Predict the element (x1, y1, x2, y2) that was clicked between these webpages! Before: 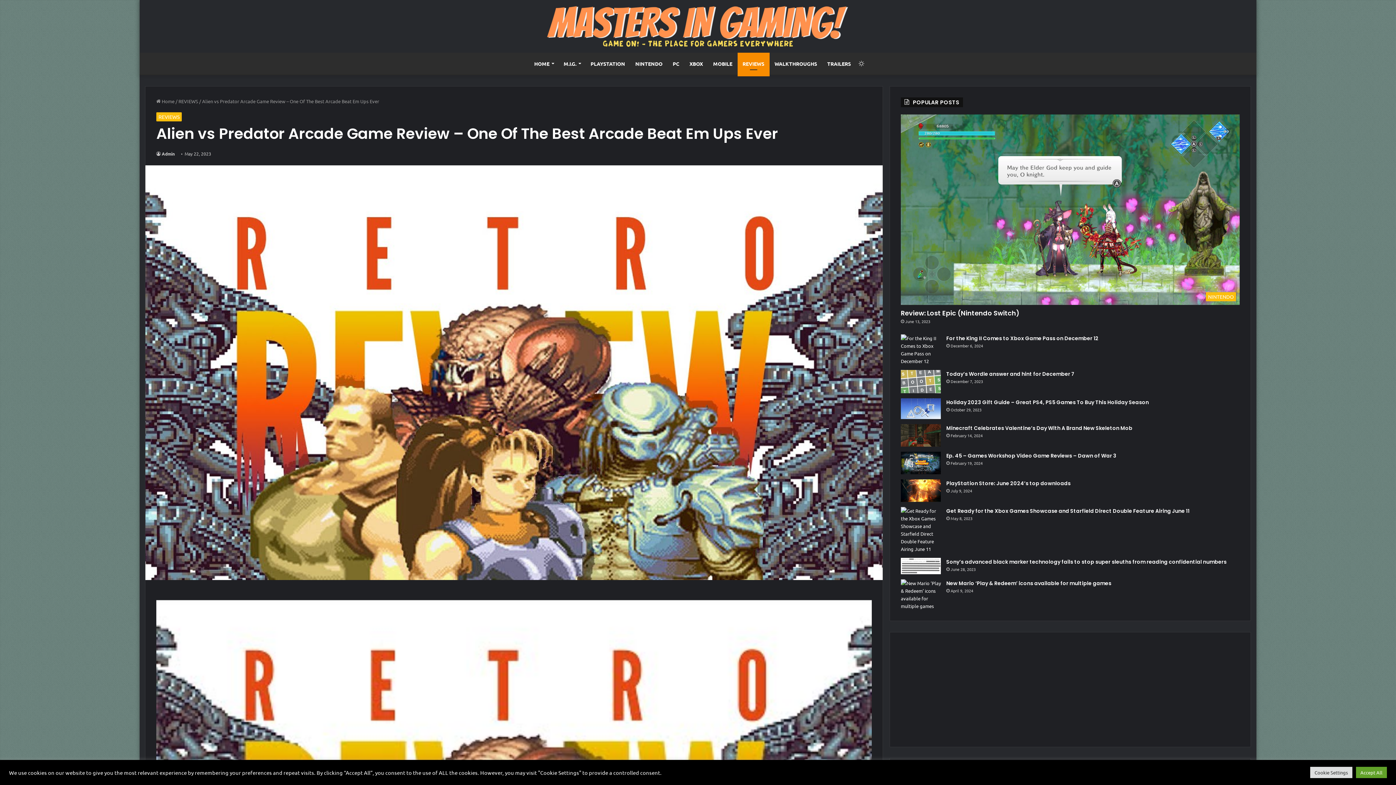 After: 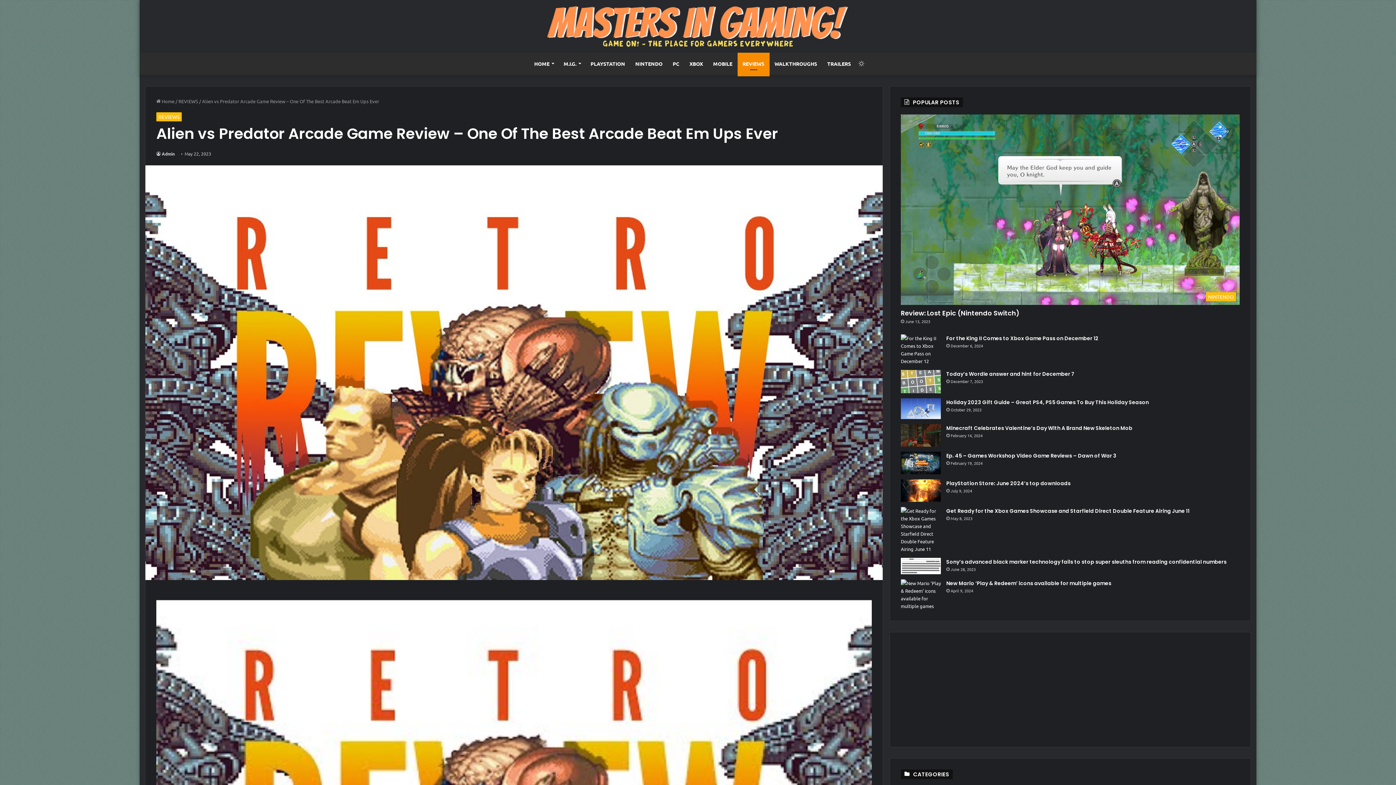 Action: label: Accept All bbox: (1356, 767, 1387, 778)